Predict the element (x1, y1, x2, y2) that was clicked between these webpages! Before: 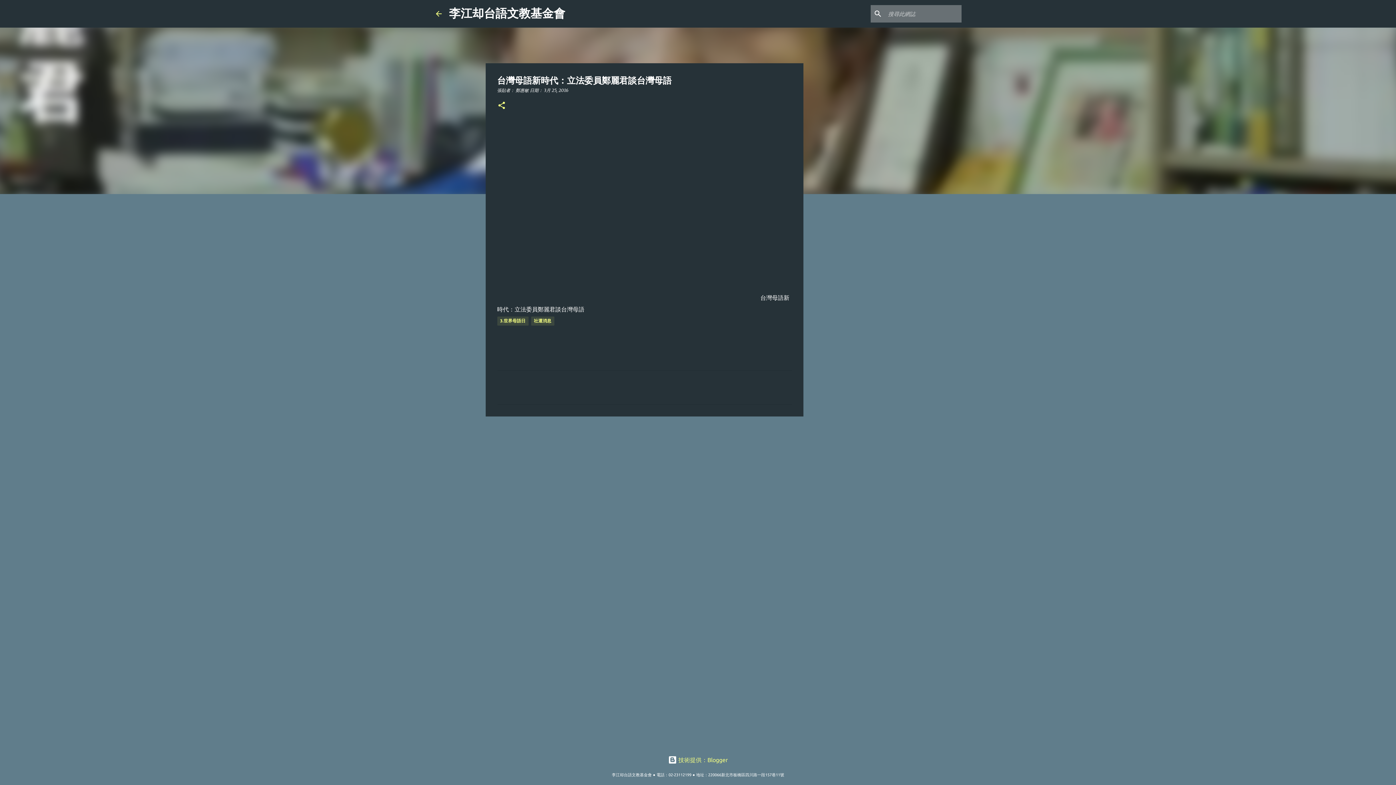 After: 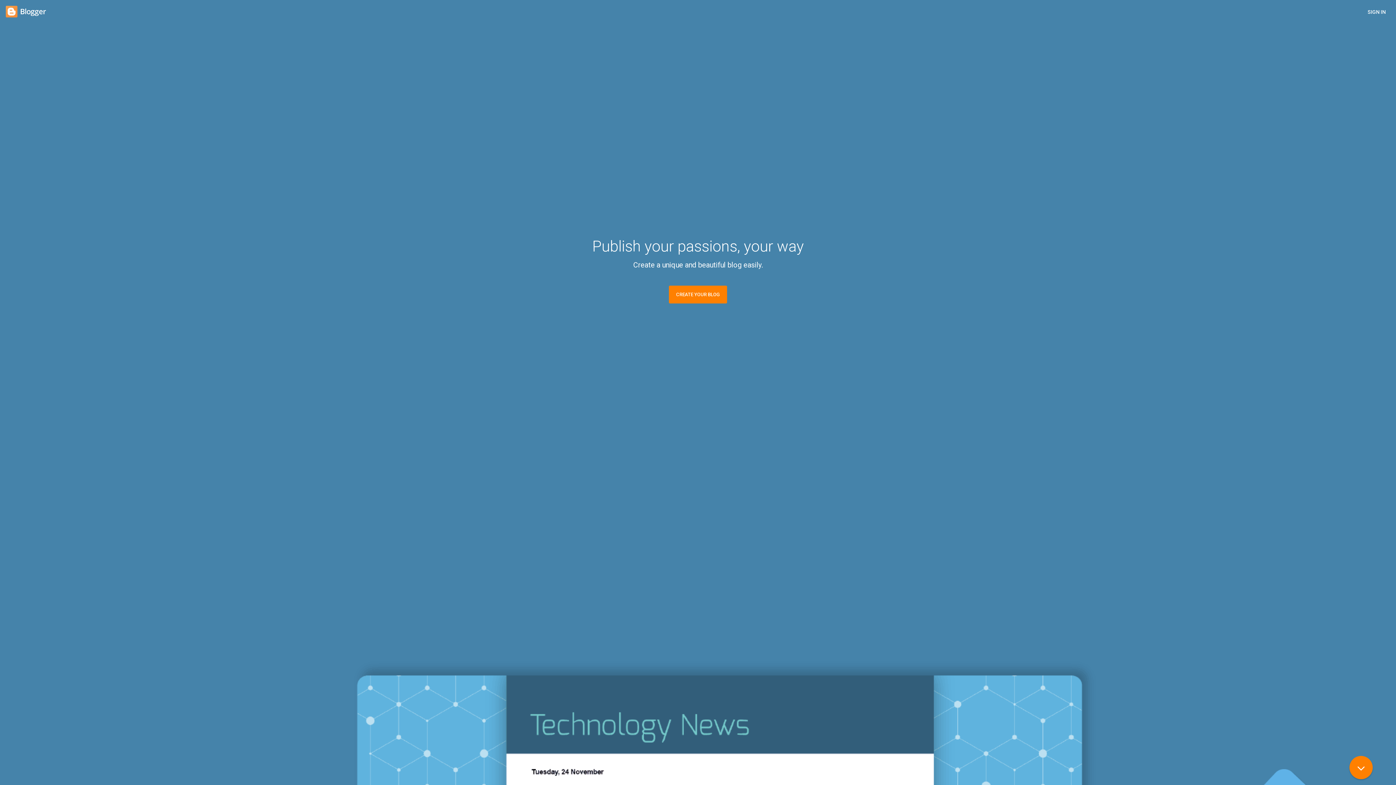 Action: bbox: (668, 757, 728, 763) label:  技術提供：Blogger